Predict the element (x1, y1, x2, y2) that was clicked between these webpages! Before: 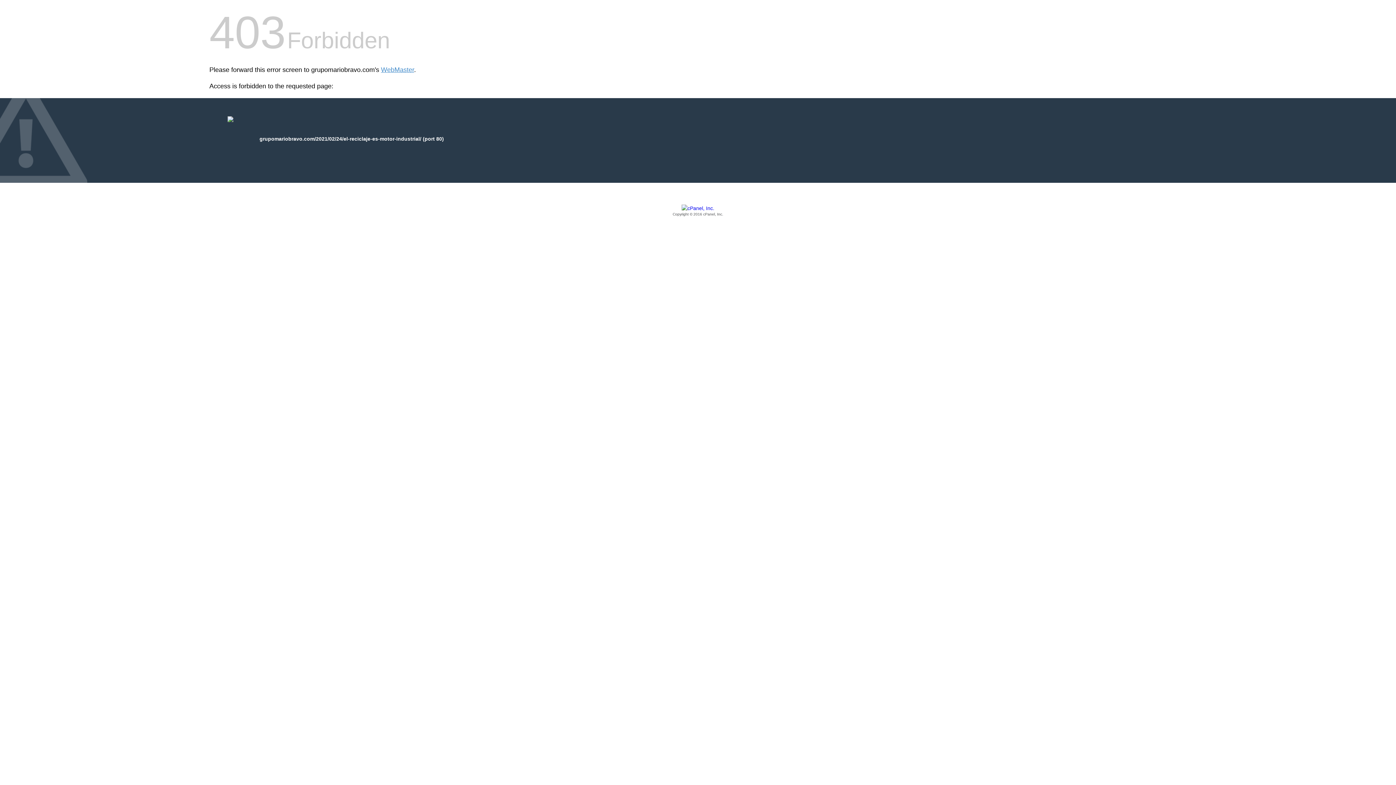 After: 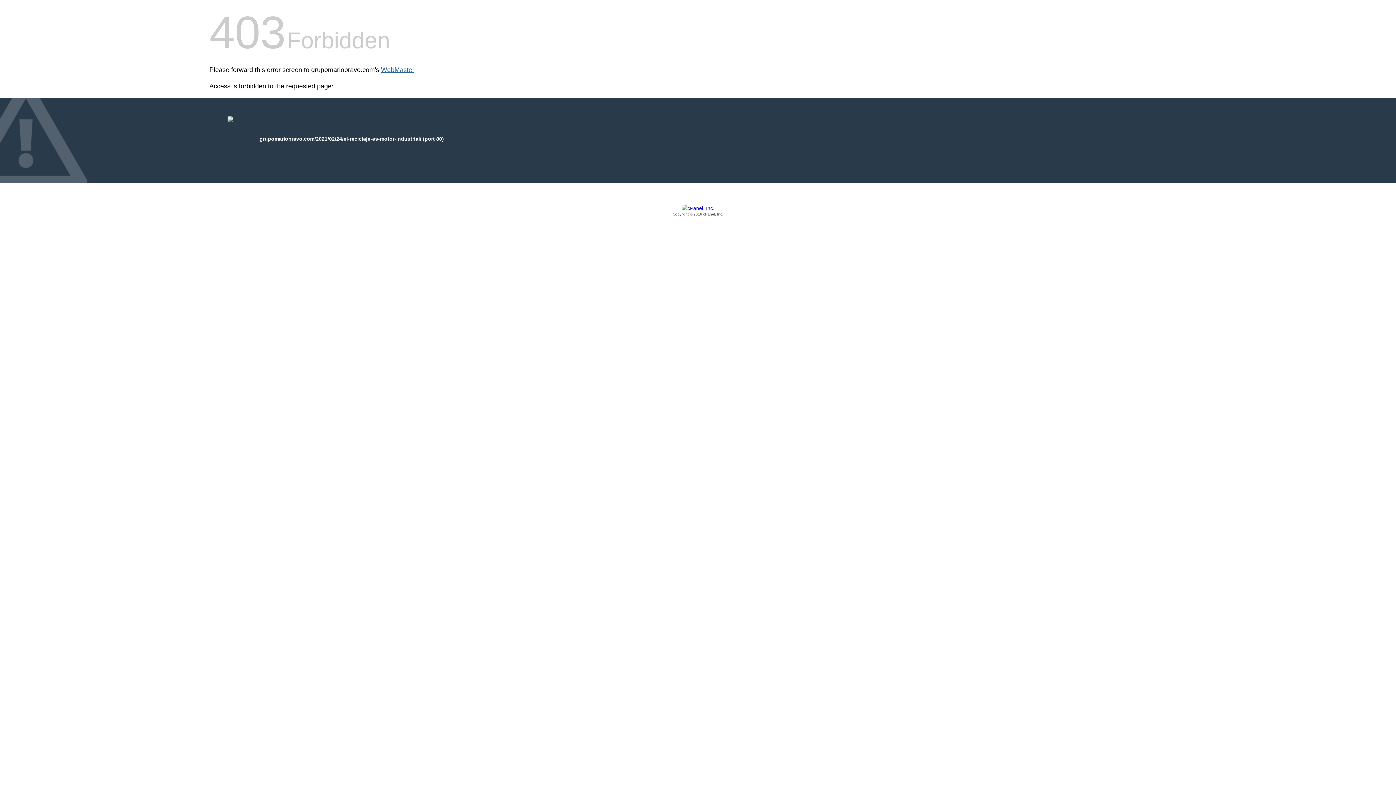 Action: label: WebMaster bbox: (381, 66, 414, 73)